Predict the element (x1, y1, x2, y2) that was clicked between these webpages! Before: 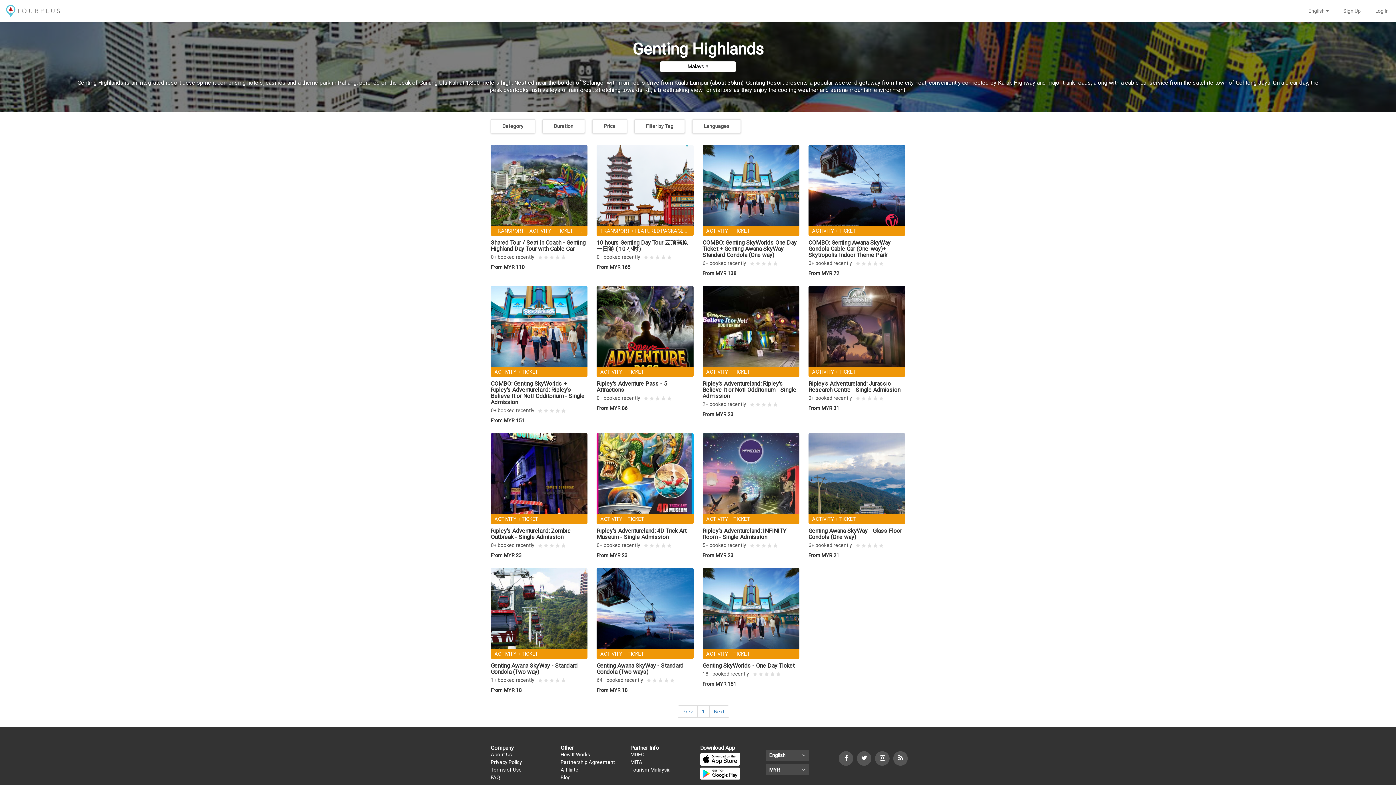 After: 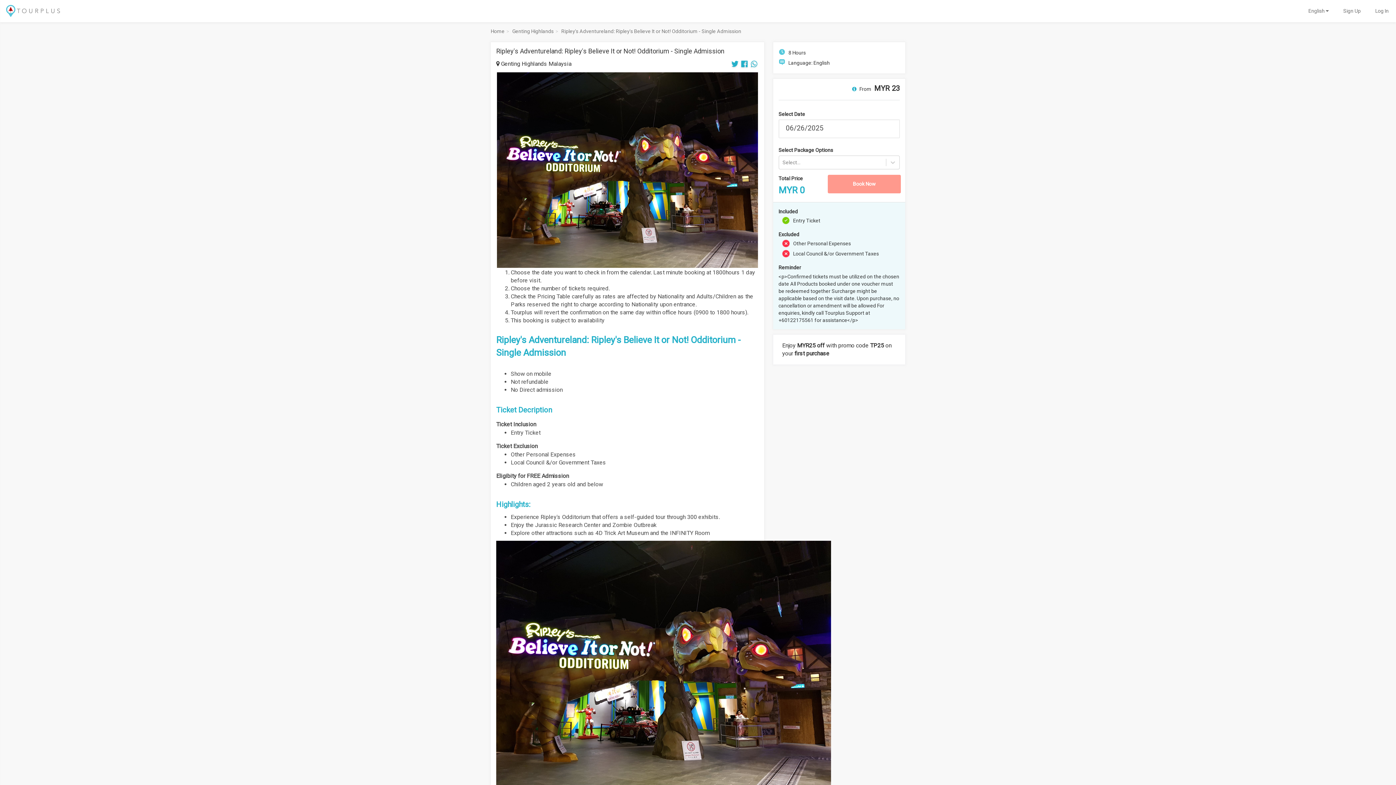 Action: bbox: (698, 281, 804, 428)